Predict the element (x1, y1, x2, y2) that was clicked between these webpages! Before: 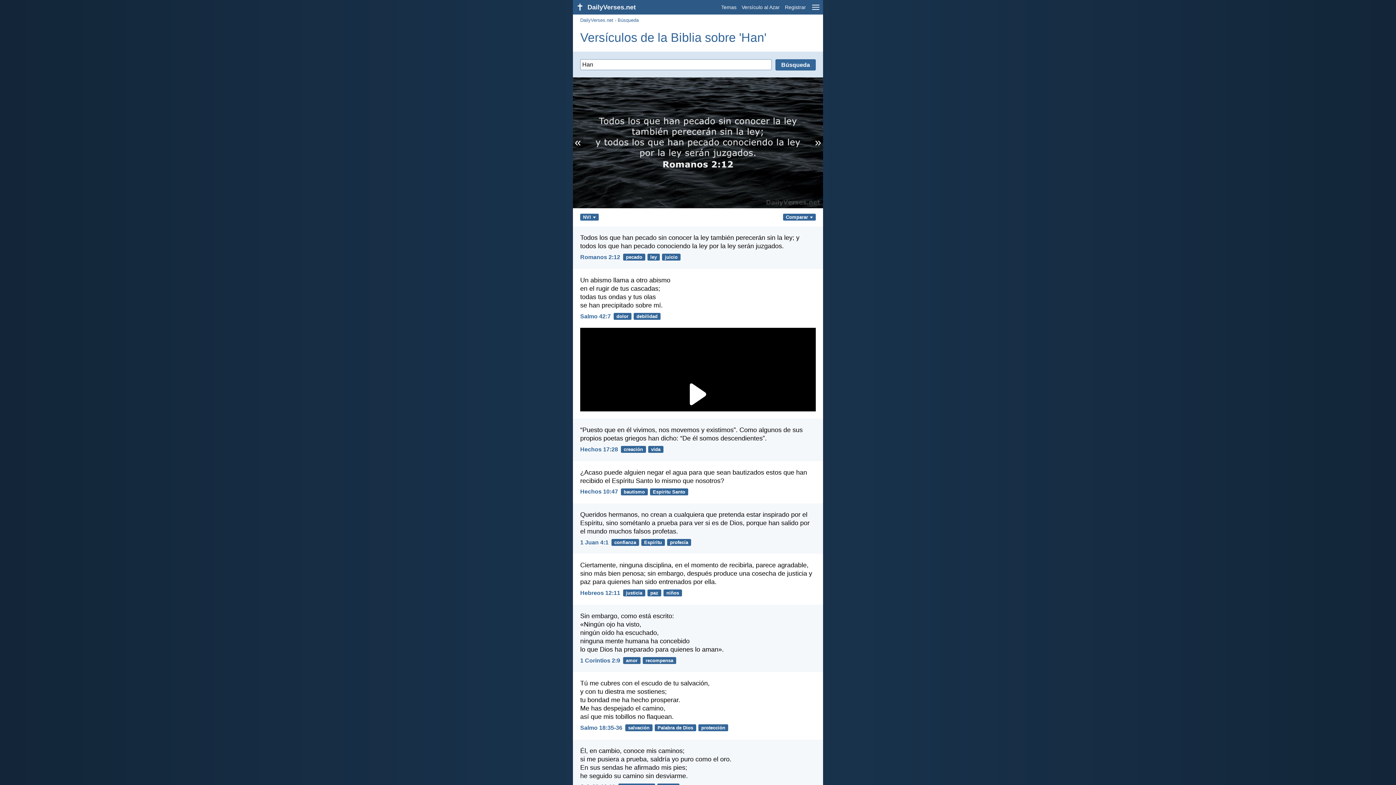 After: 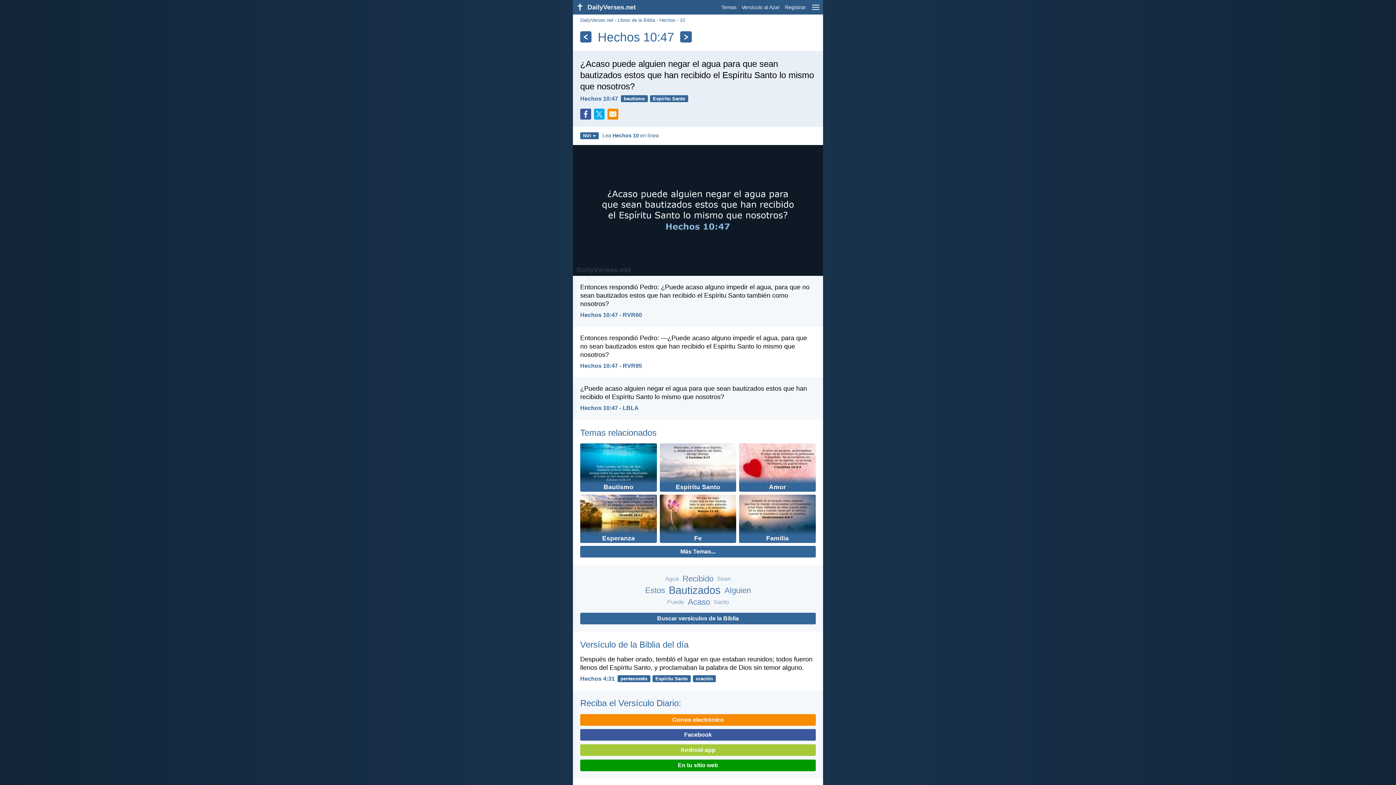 Action: bbox: (580, 488, 618, 495) label: Hechos 10:47